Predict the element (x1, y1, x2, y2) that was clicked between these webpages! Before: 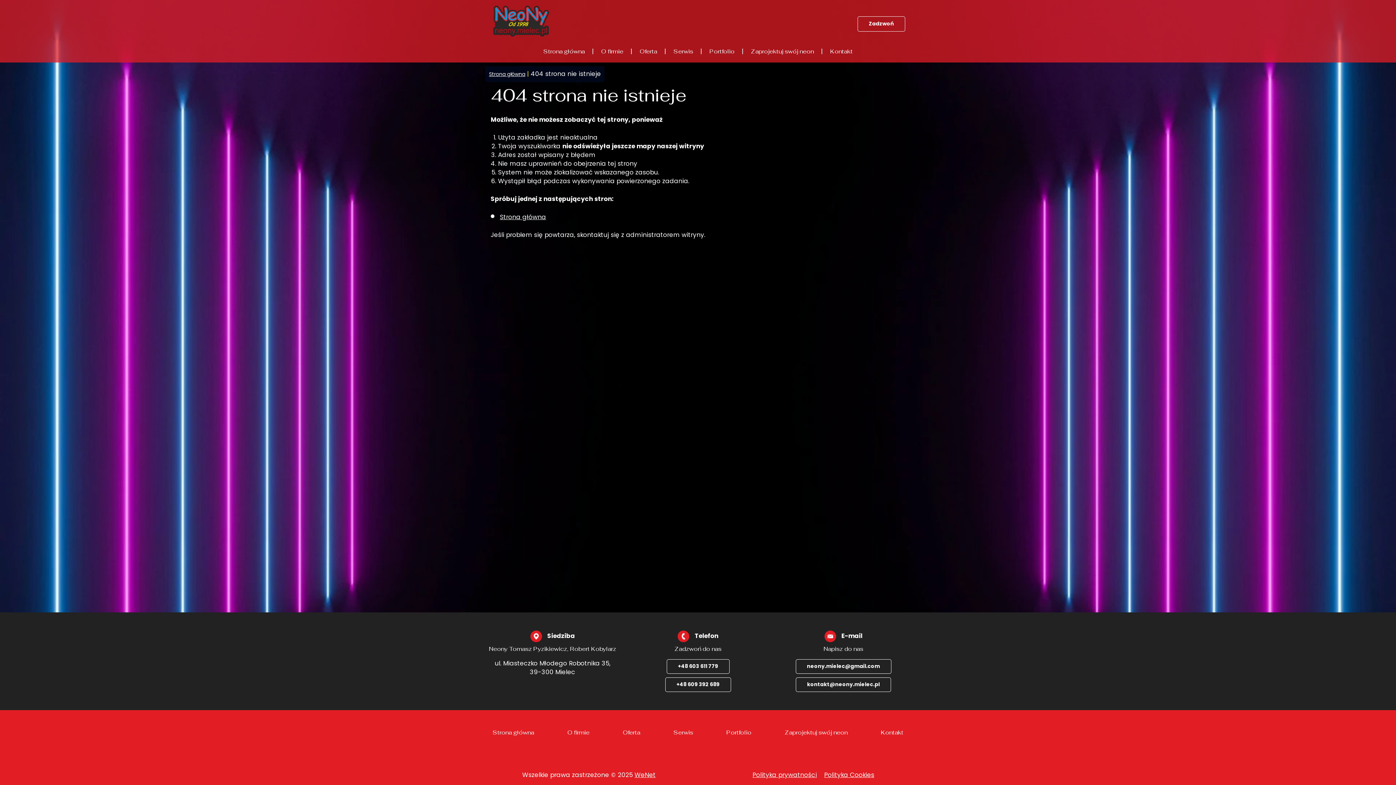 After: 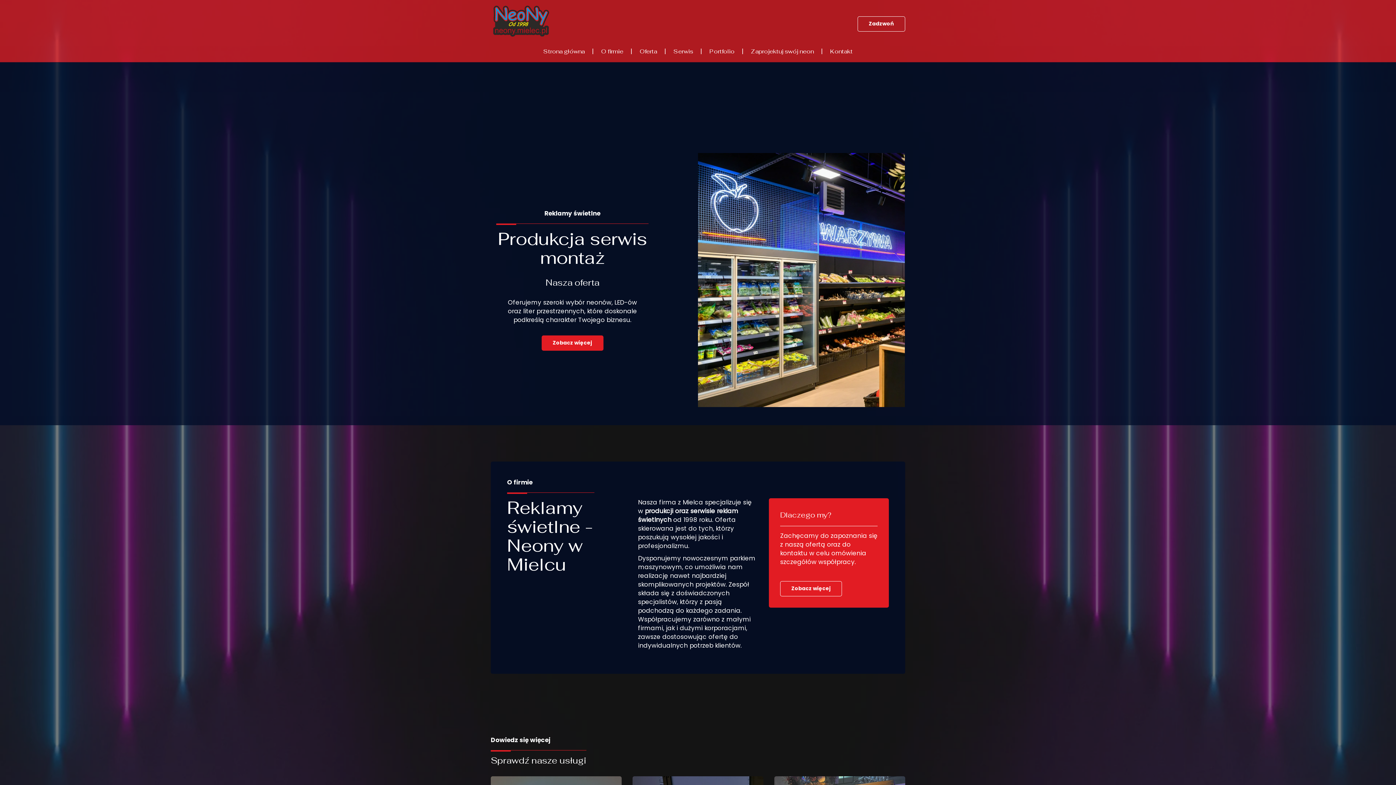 Action: label: Strona główna bbox: (492, 728, 534, 747)